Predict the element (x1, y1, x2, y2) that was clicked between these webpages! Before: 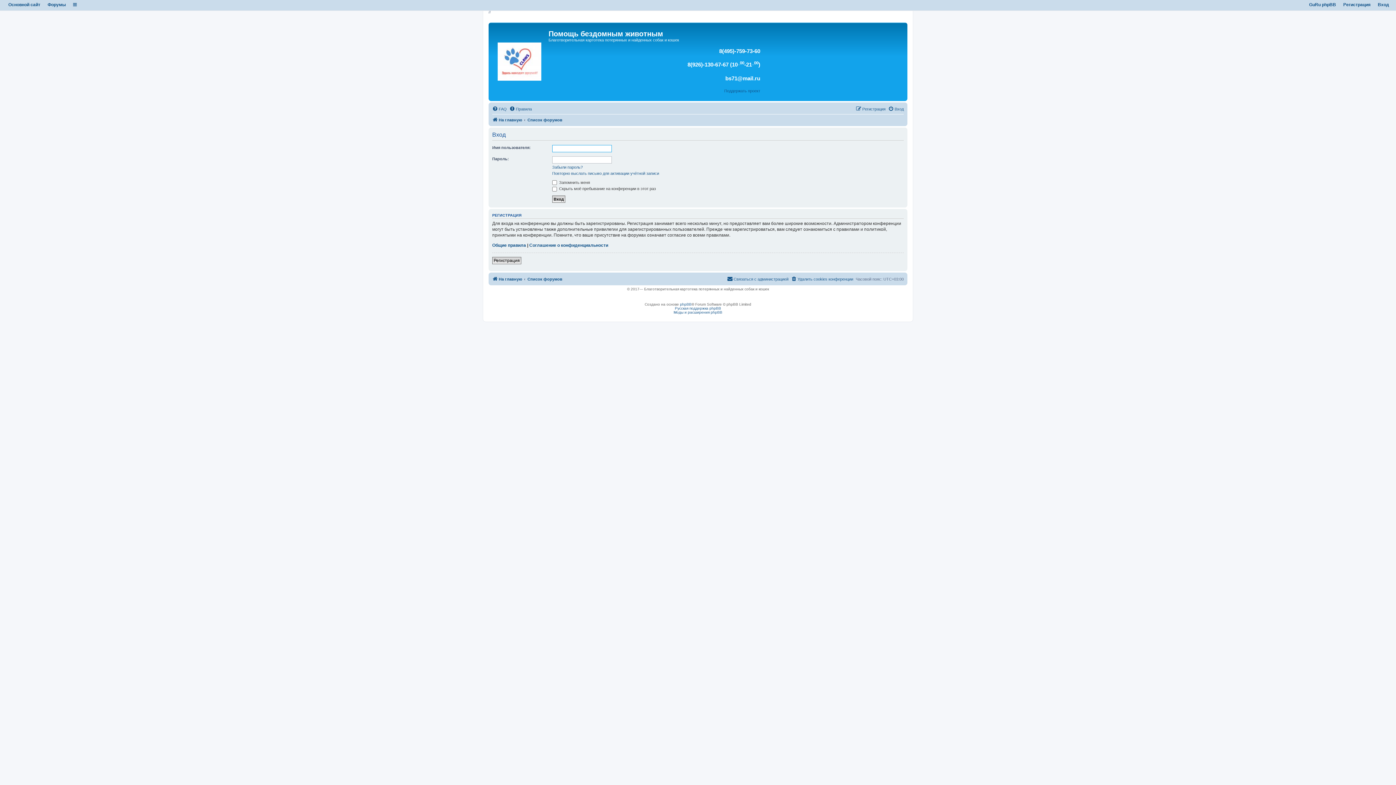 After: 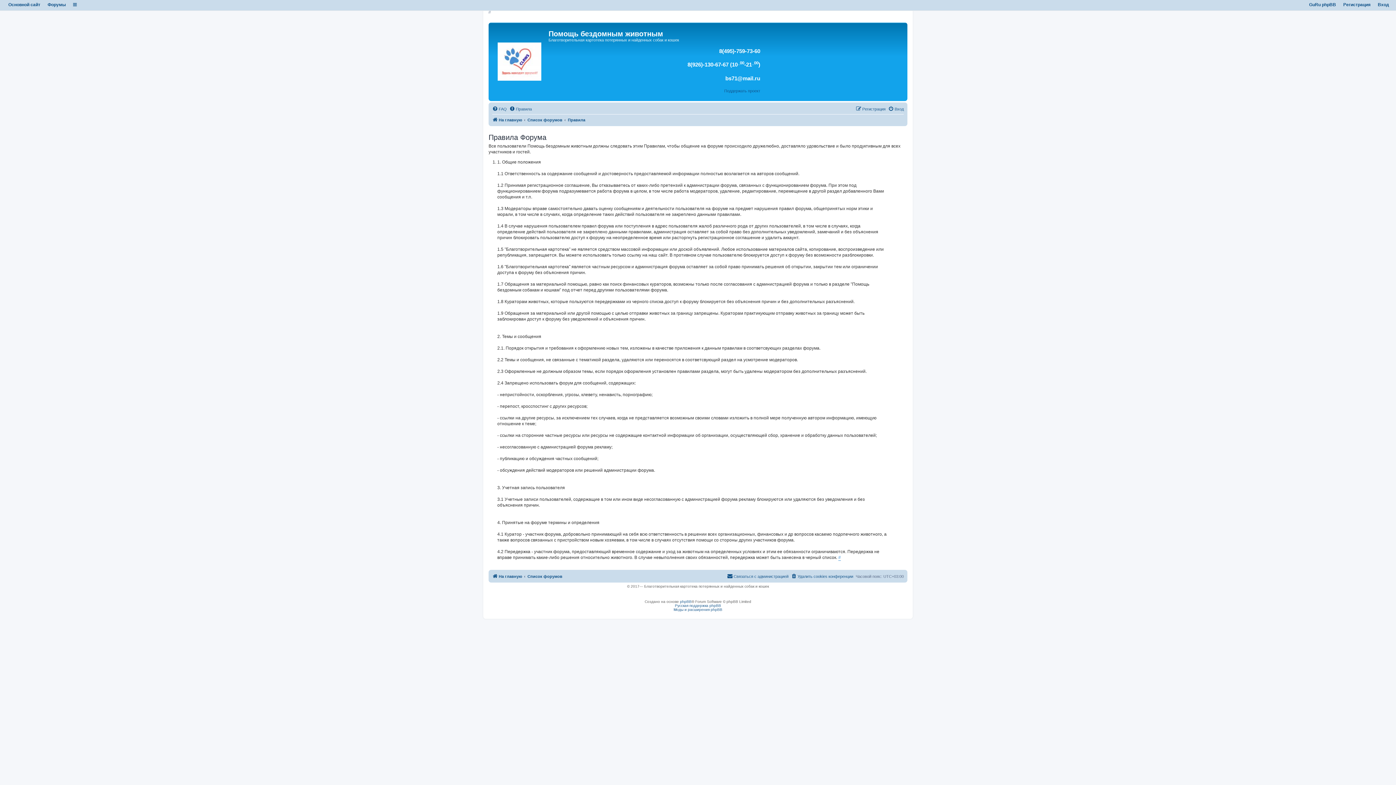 Action: bbox: (509, 104, 532, 113) label: Правила